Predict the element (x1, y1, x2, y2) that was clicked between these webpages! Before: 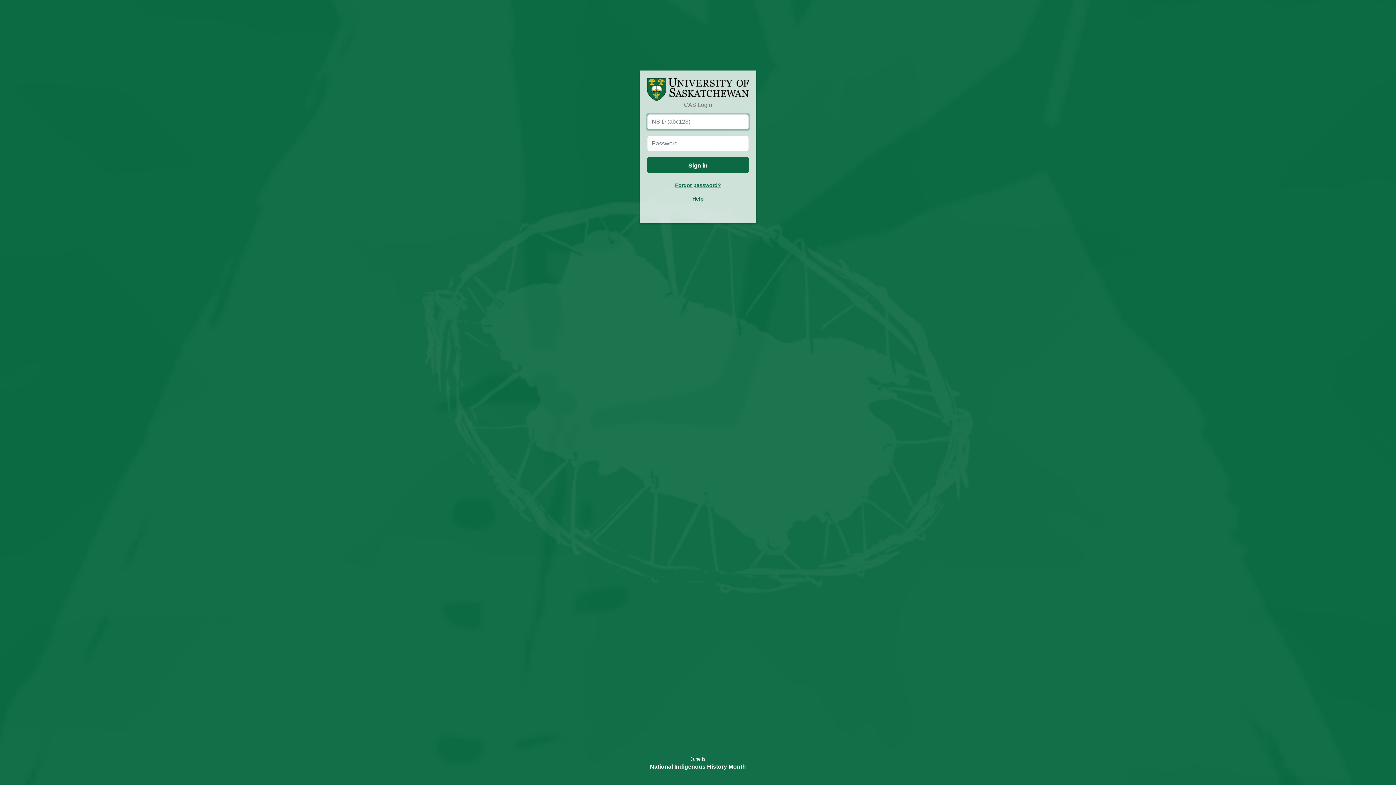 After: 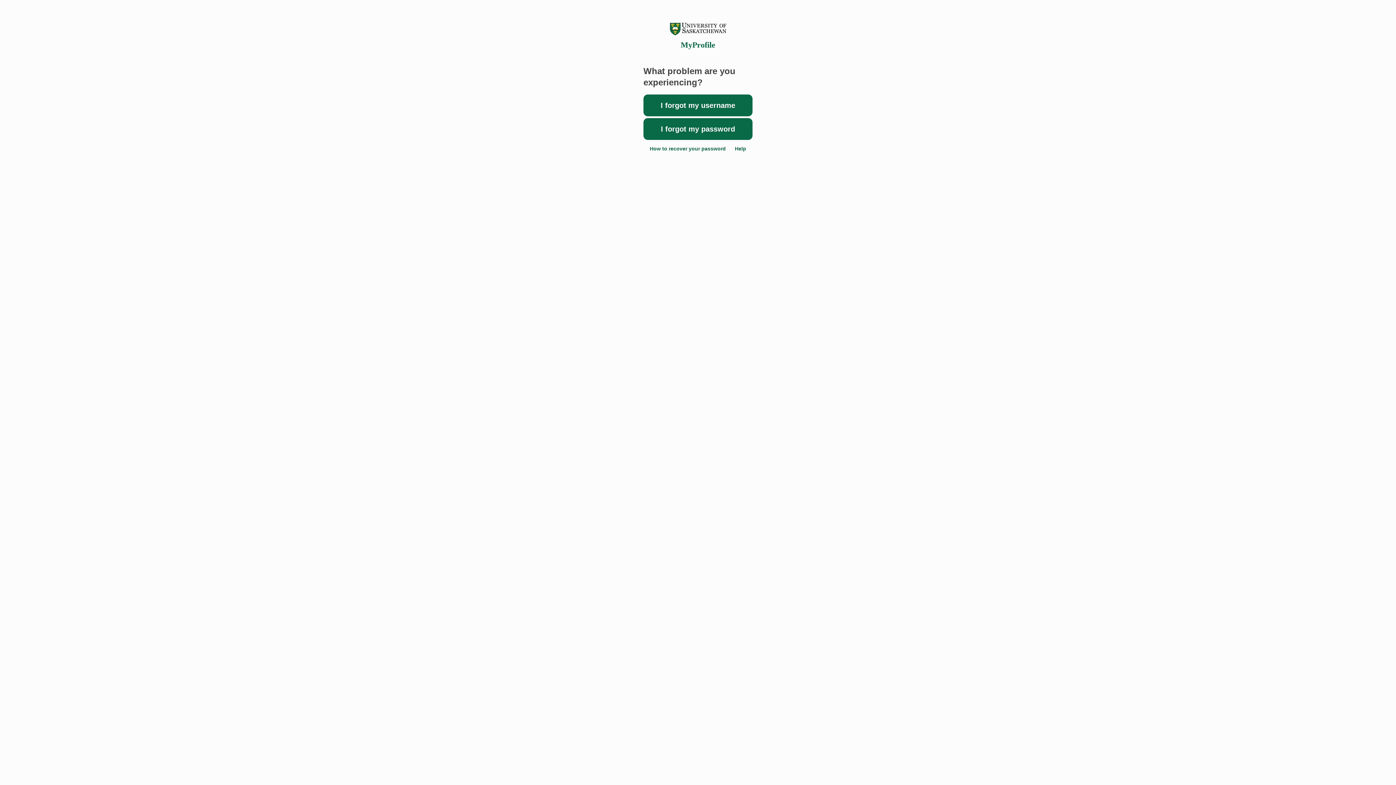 Action: bbox: (675, 182, 721, 188) label: Forgot password?